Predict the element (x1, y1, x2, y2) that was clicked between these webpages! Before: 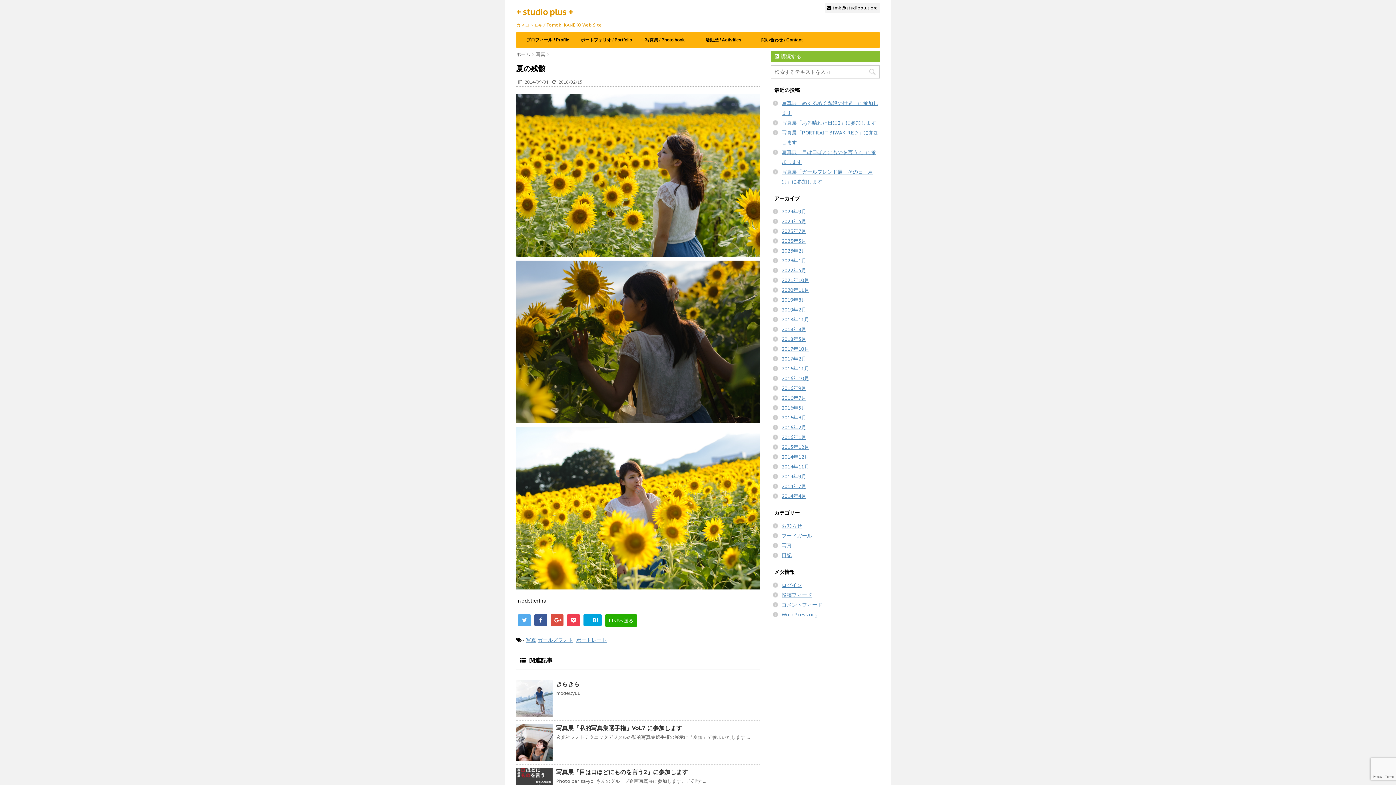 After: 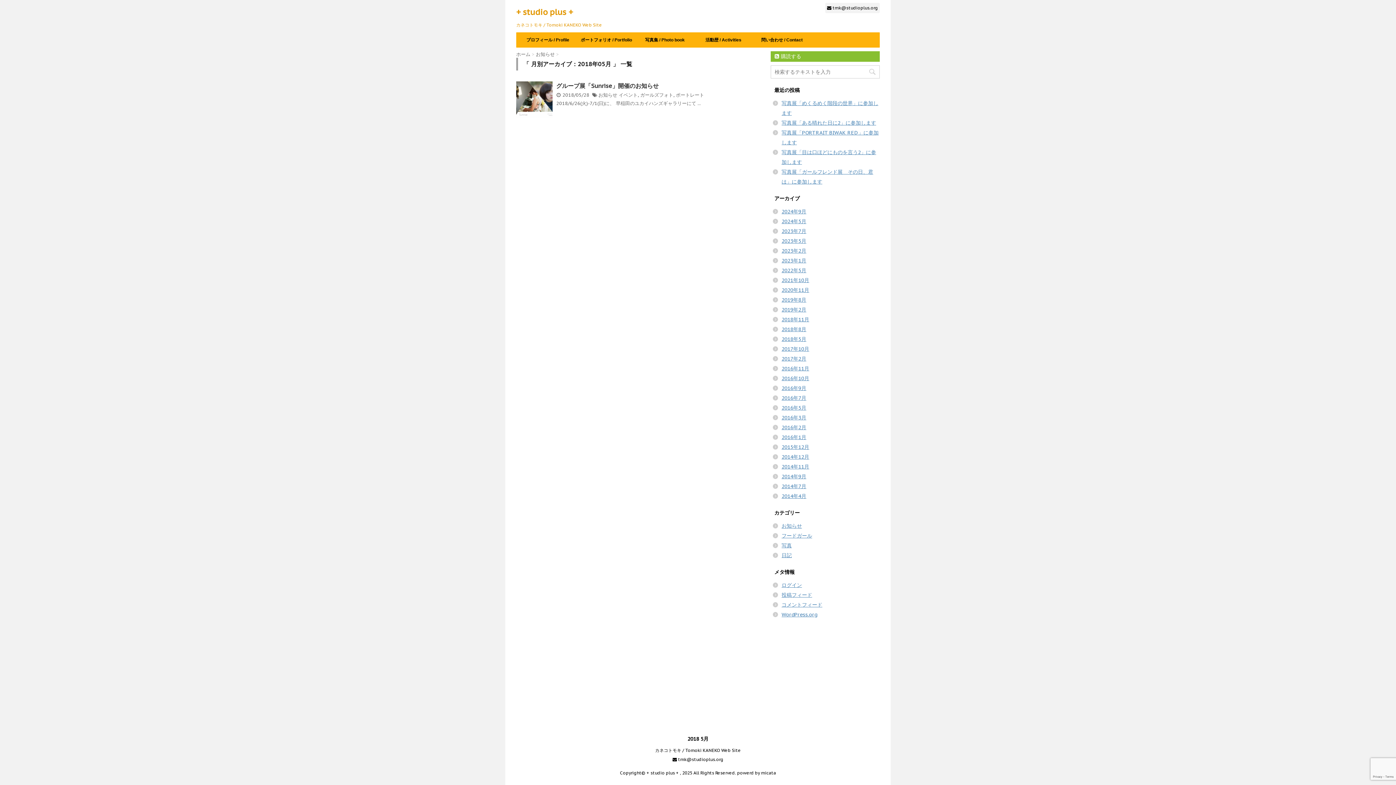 Action: label: 2018年5月 bbox: (781, 336, 806, 342)